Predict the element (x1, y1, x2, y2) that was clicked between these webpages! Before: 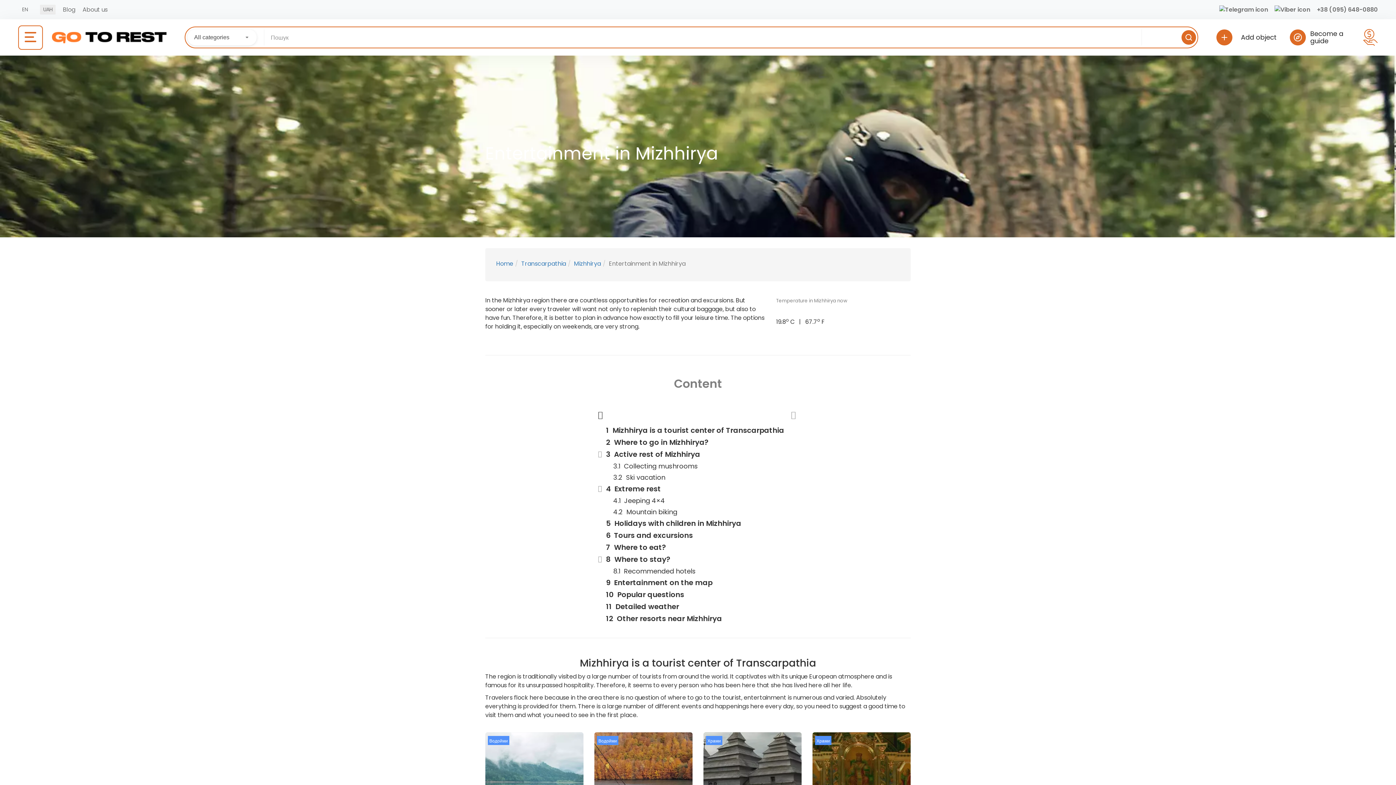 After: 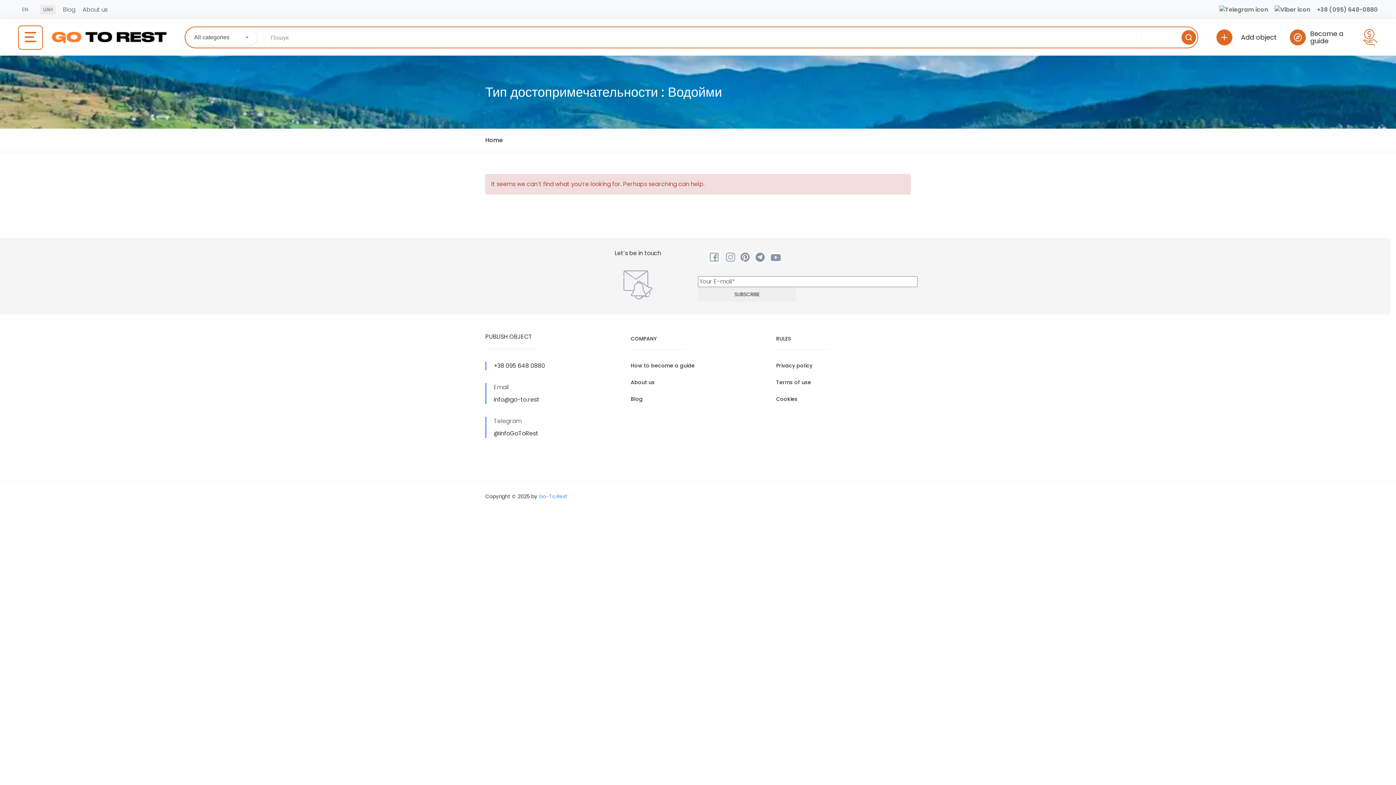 Action: label: Водойми bbox: (489, 738, 508, 744)